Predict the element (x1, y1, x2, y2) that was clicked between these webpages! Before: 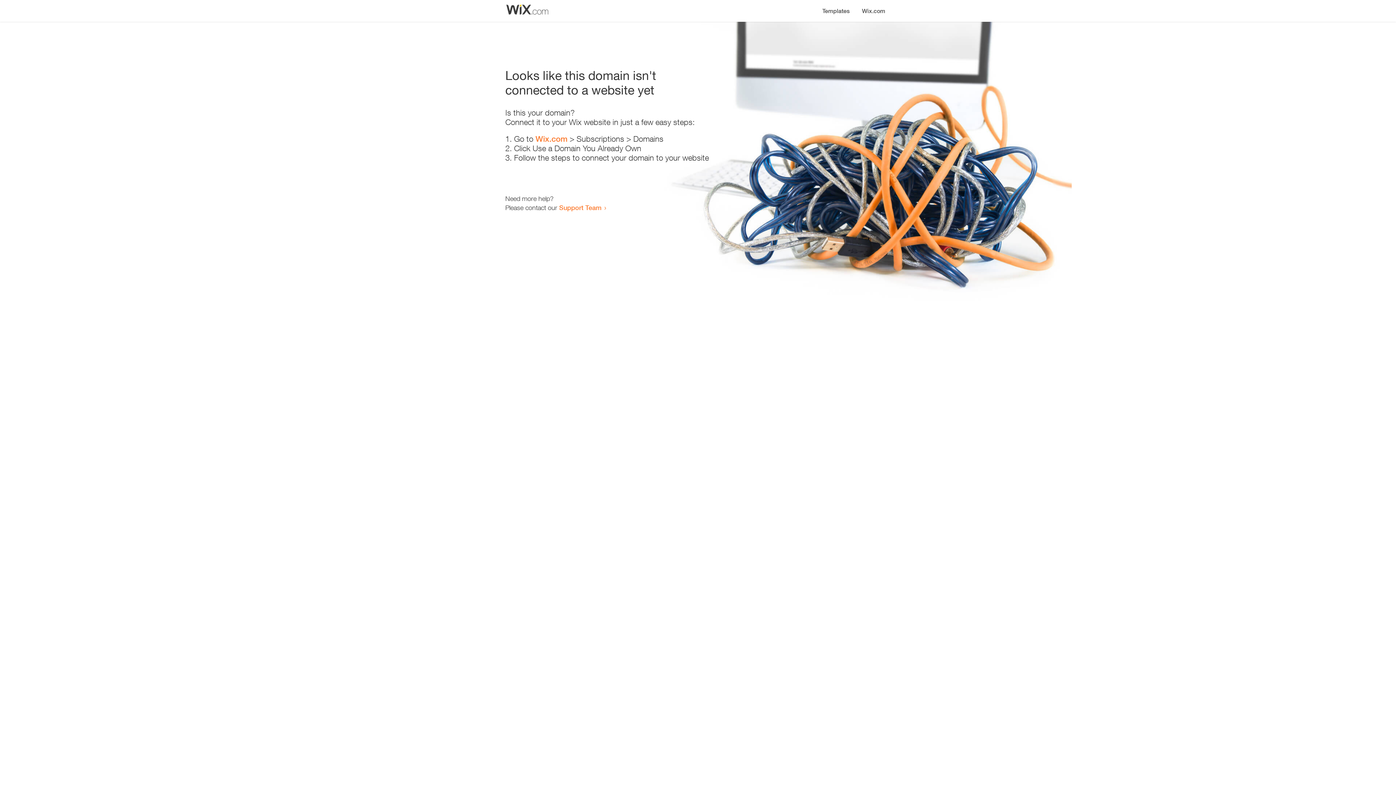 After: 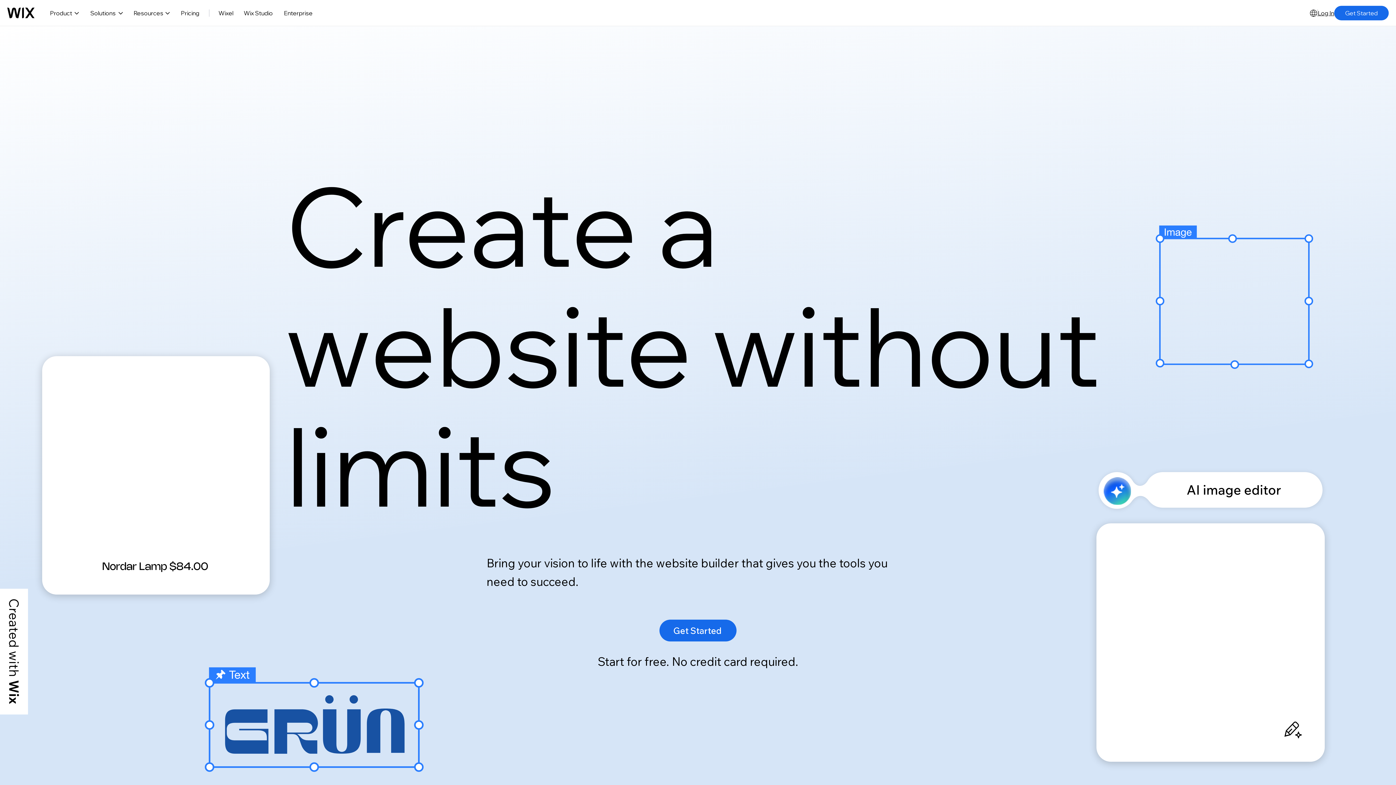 Action: bbox: (535, 134, 567, 143) label: Wix.com